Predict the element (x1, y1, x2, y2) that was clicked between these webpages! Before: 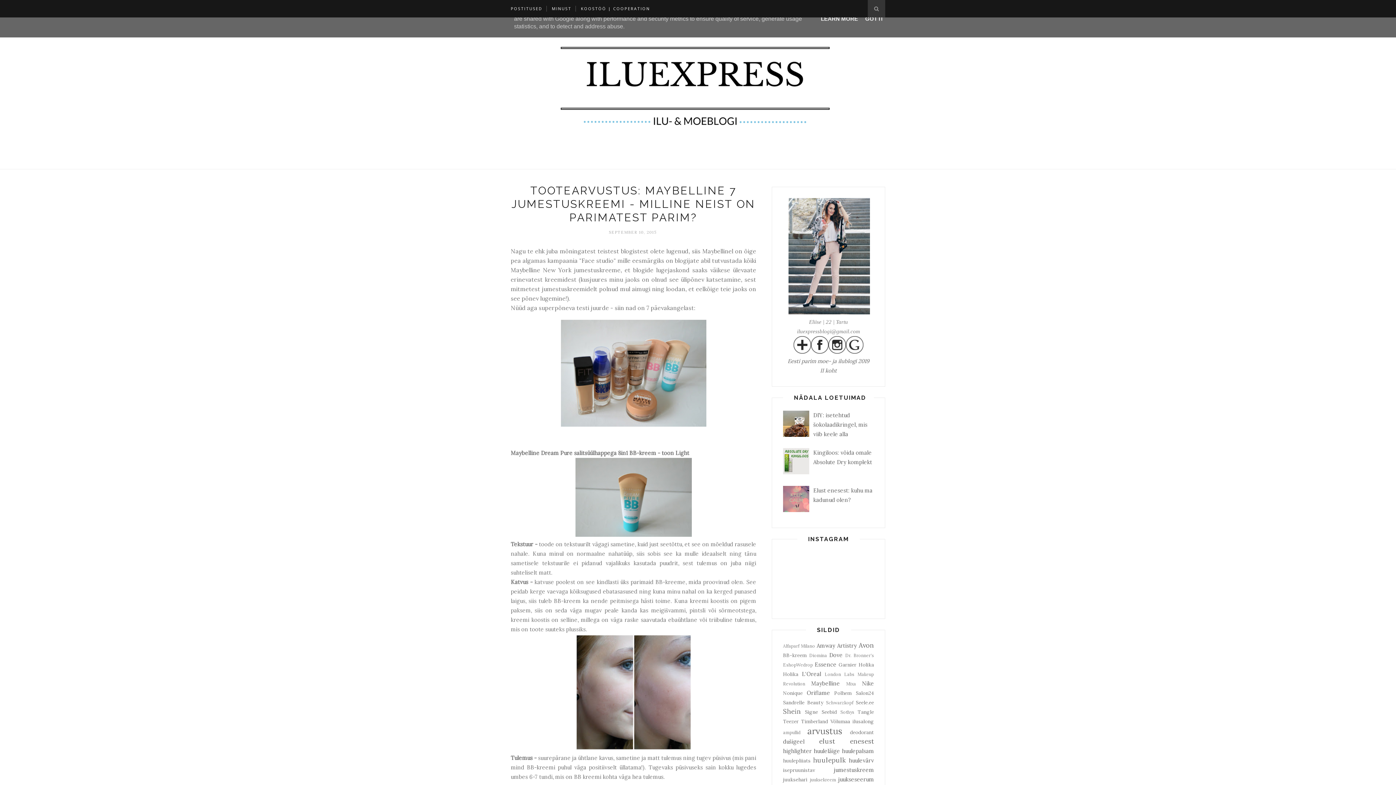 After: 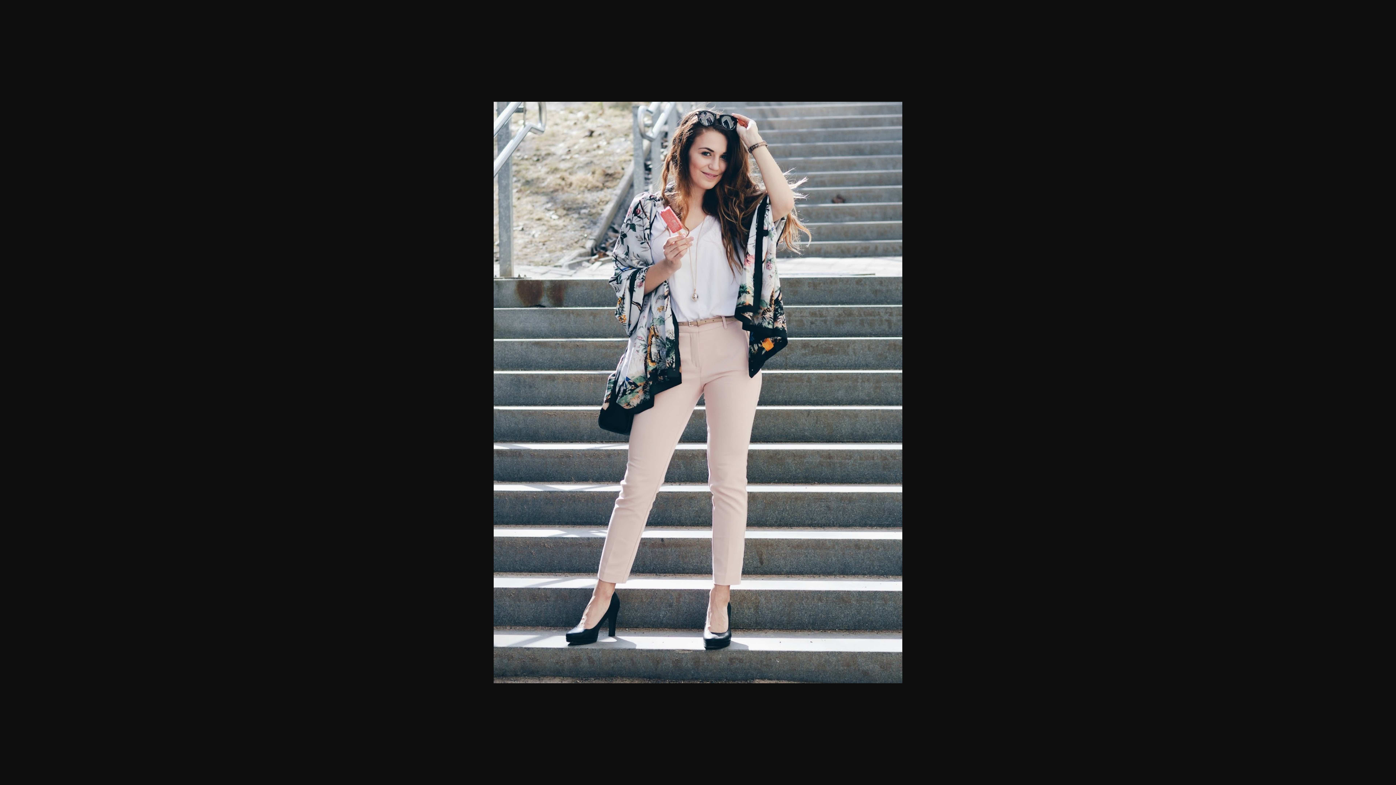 Action: bbox: (788, 309, 870, 316)